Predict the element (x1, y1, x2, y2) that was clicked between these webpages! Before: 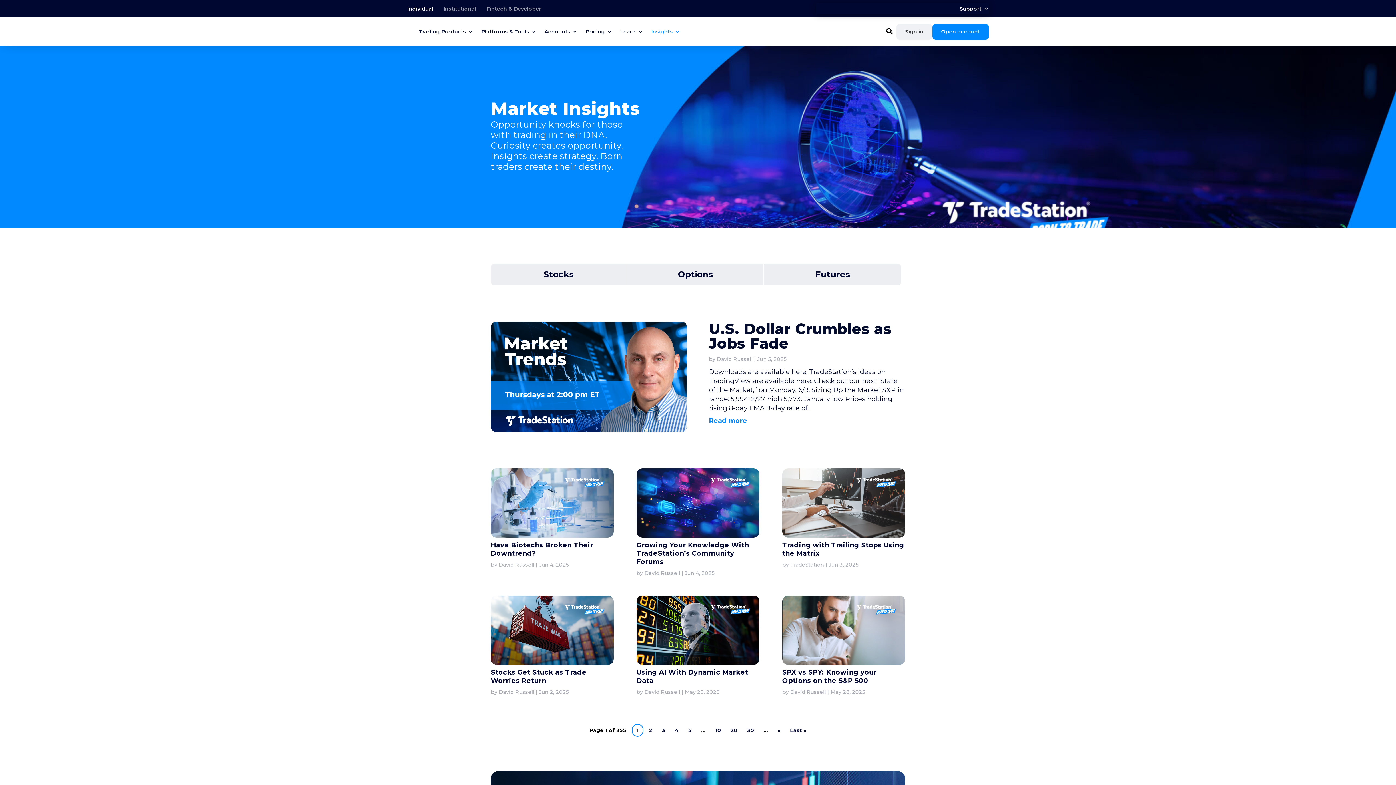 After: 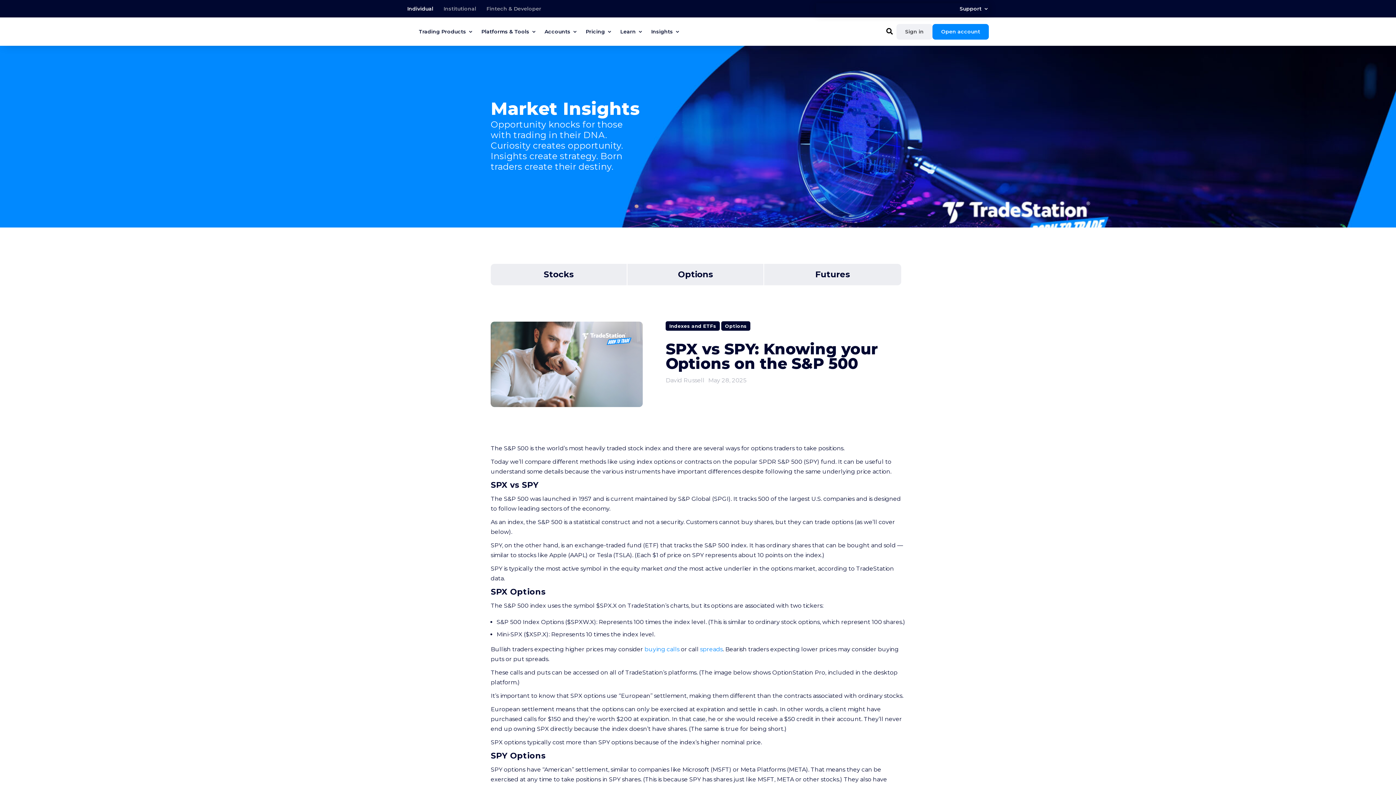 Action: label: SPX vs SPY: Knowing your Options on the S&P 500 bbox: (782, 668, 877, 685)